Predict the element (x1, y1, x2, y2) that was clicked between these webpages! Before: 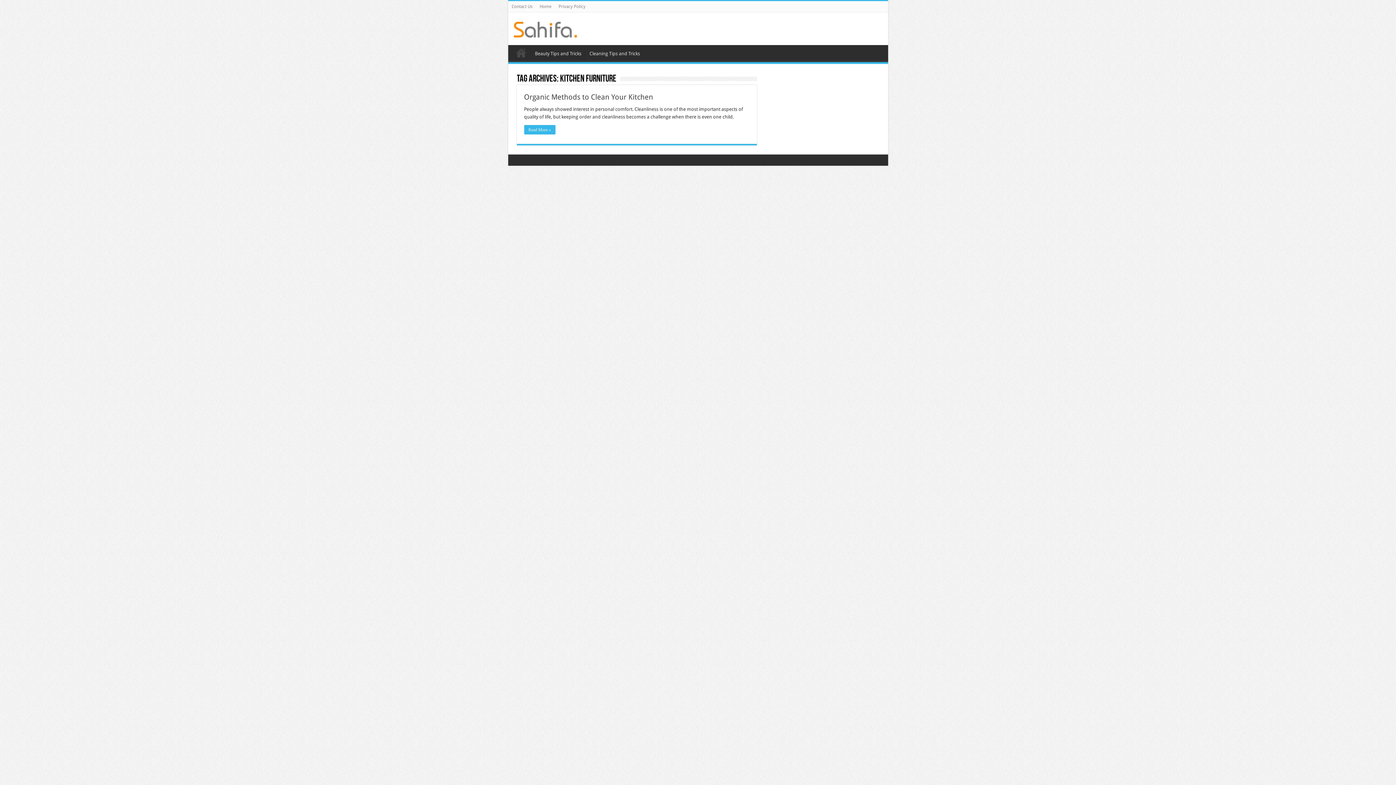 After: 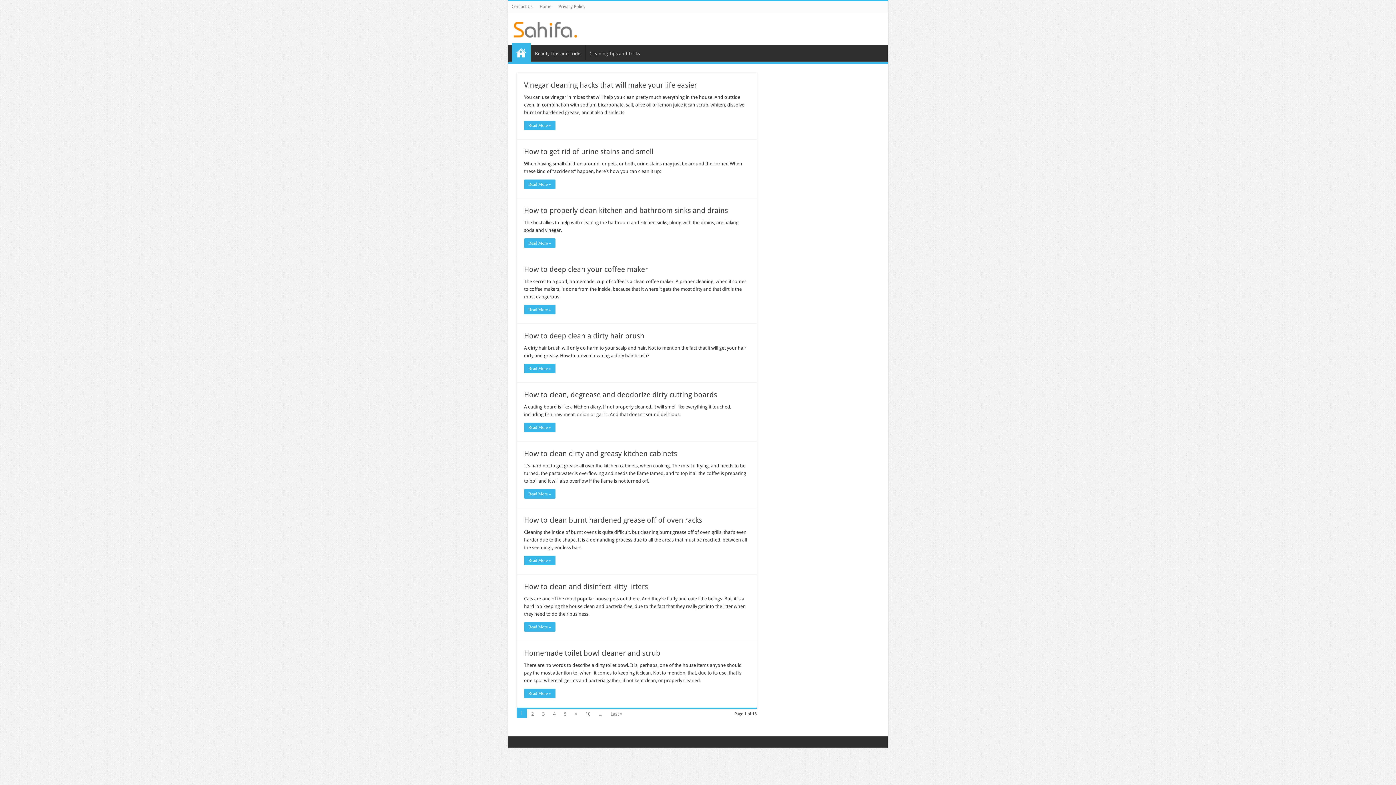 Action: bbox: (511, 44, 530, 60) label: Home